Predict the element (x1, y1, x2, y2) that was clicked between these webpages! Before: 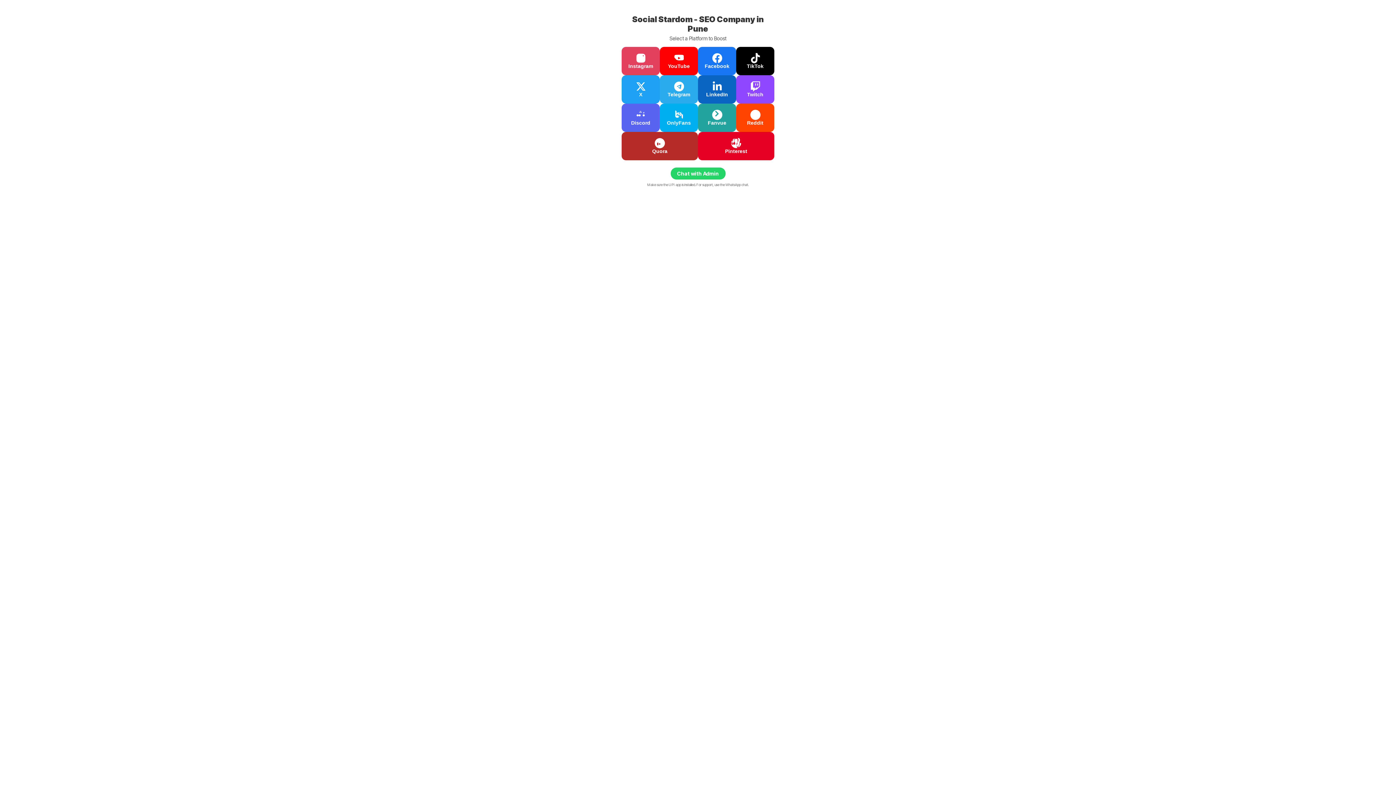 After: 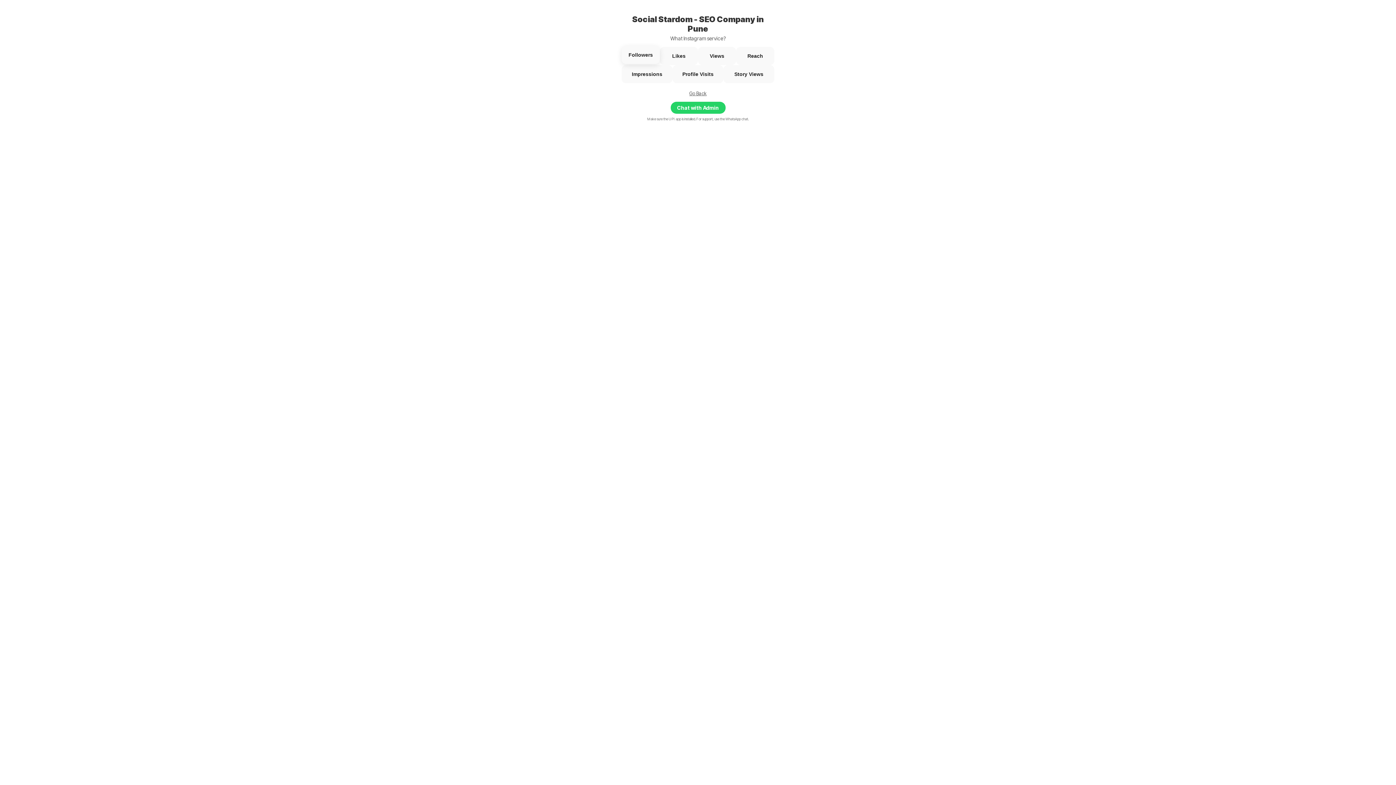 Action: bbox: (621, 46, 660, 75) label: Instagram